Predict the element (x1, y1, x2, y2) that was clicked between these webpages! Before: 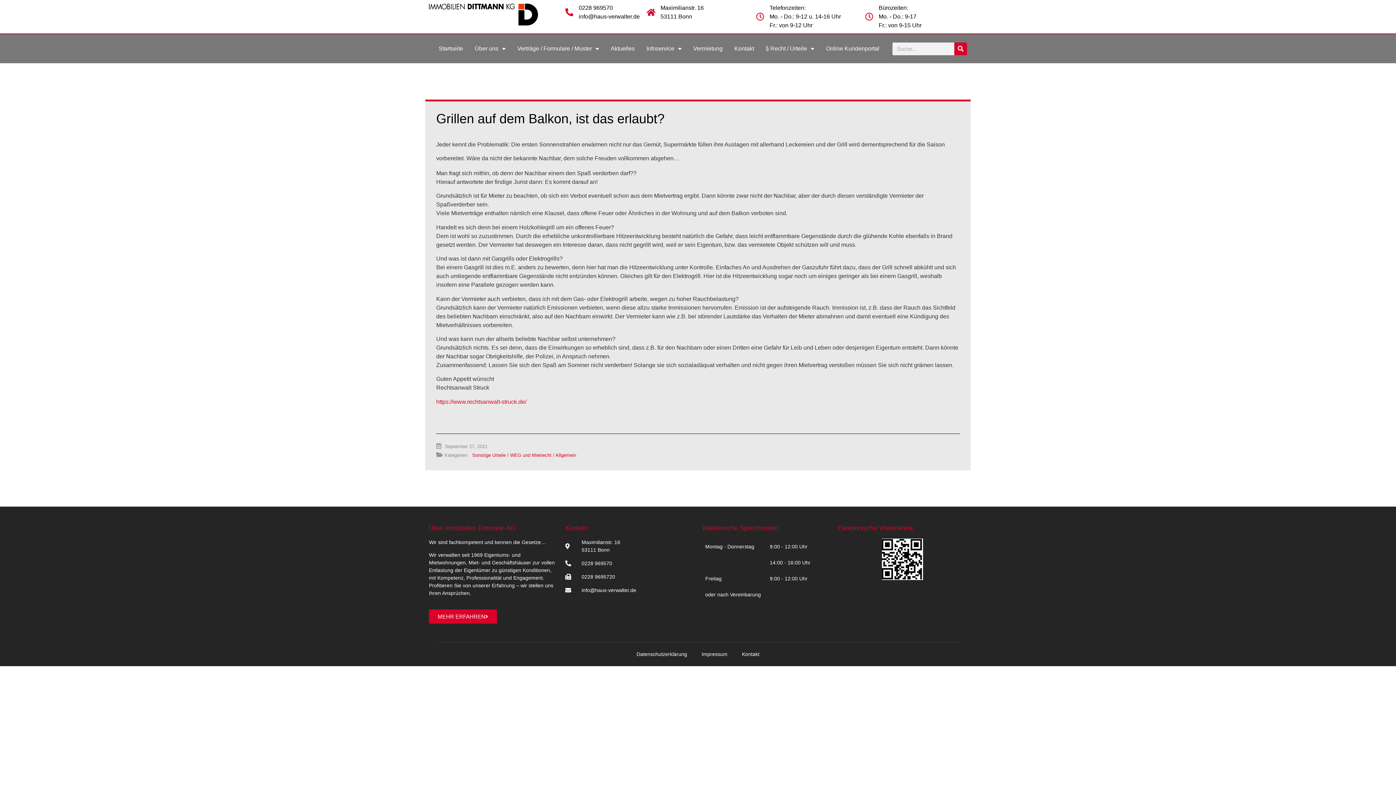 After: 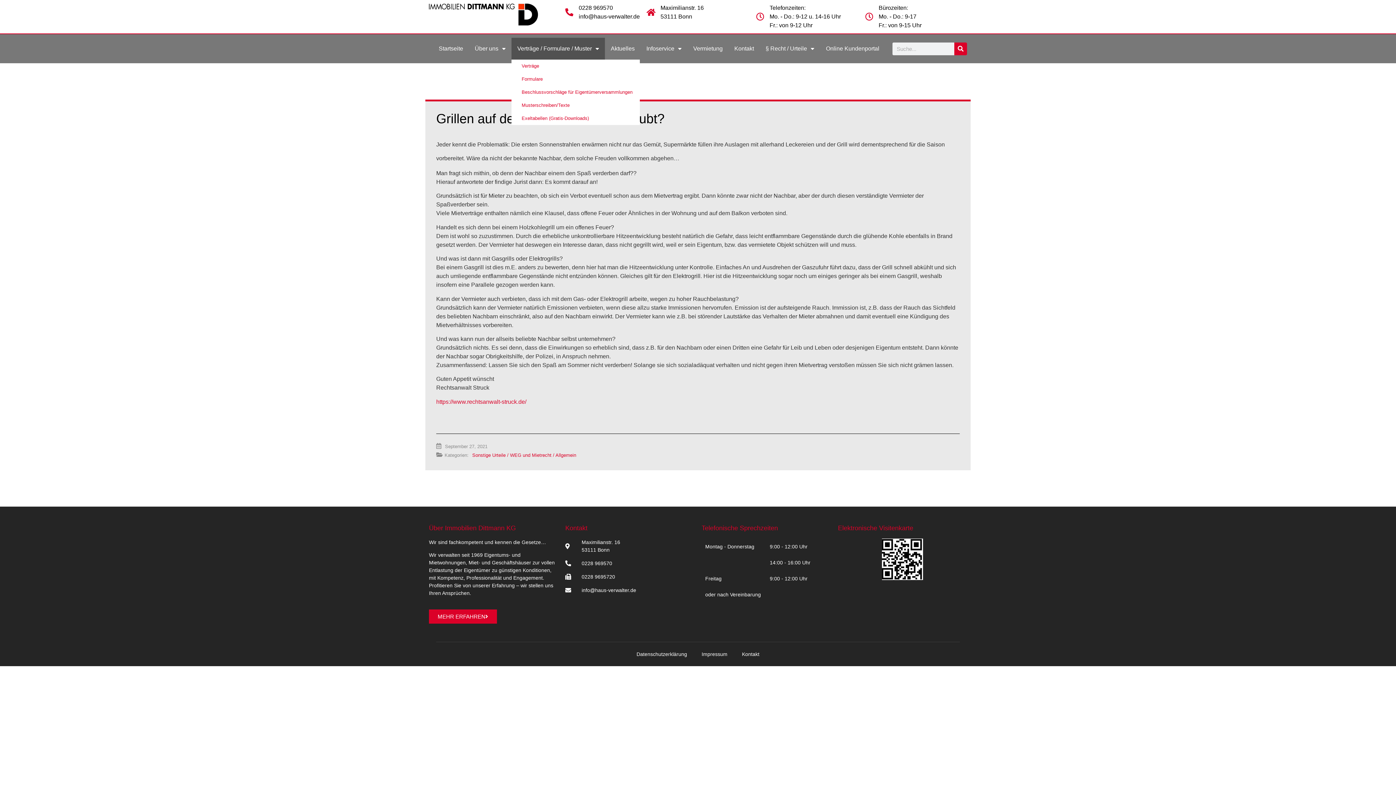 Action: label: Verträge / Formulare / Muster bbox: (511, 37, 605, 59)